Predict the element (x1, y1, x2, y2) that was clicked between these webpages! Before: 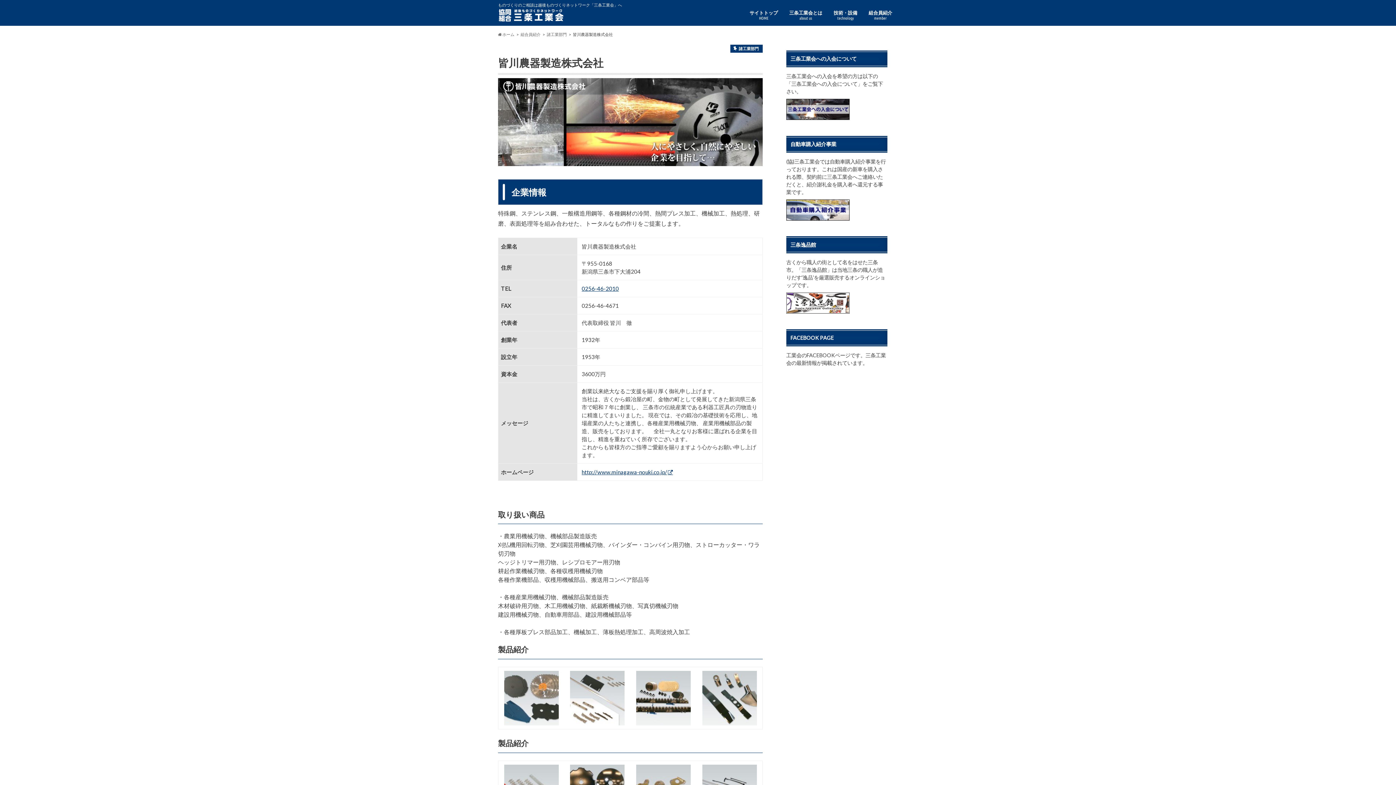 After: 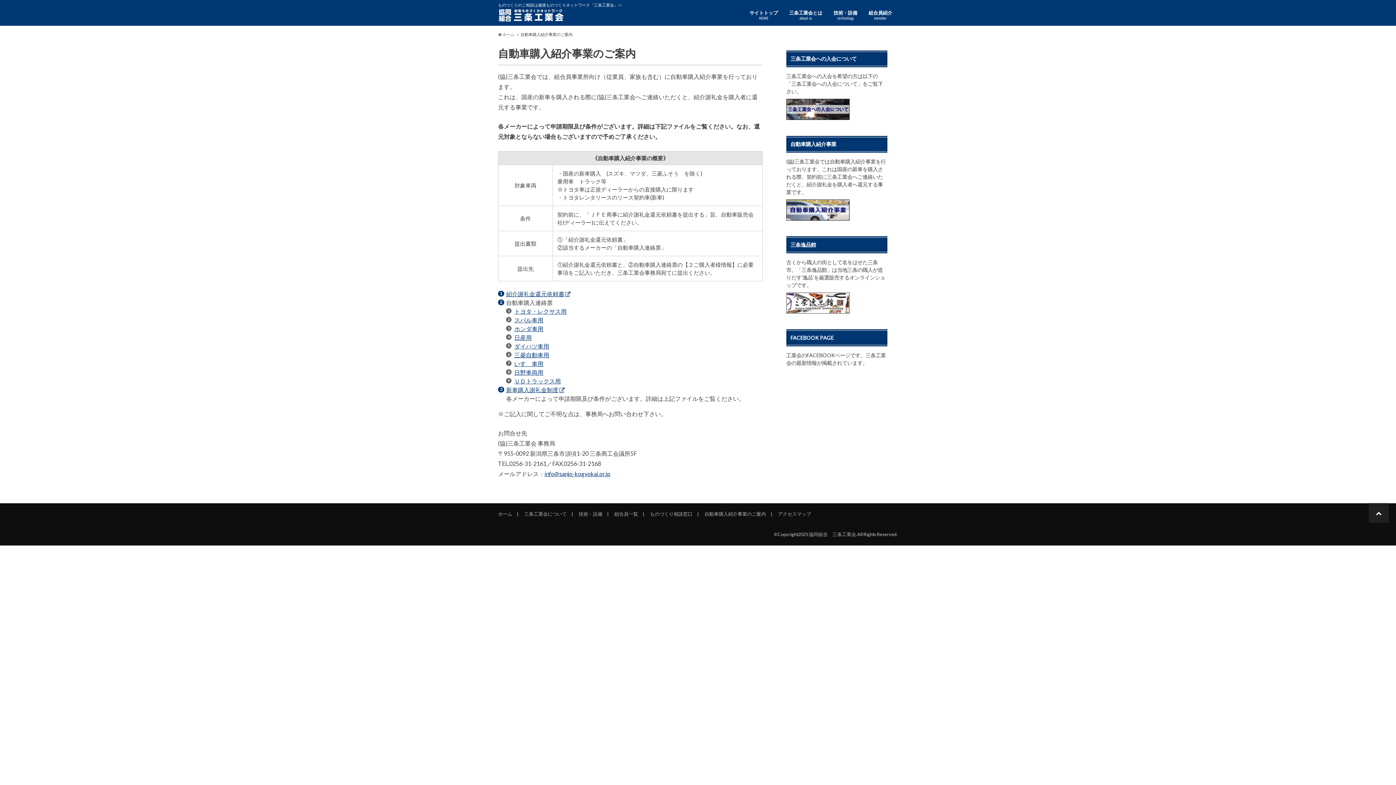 Action: bbox: (786, 213, 849, 220)